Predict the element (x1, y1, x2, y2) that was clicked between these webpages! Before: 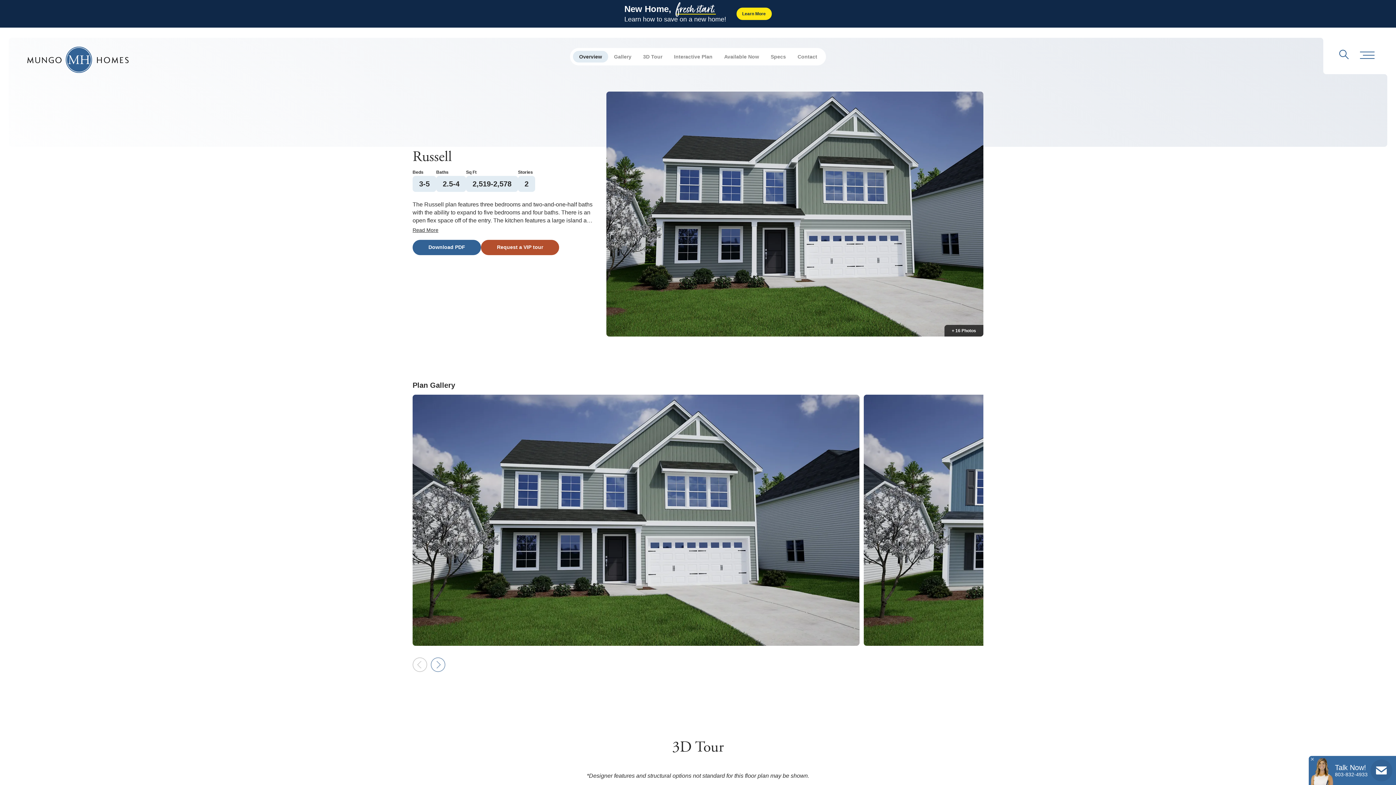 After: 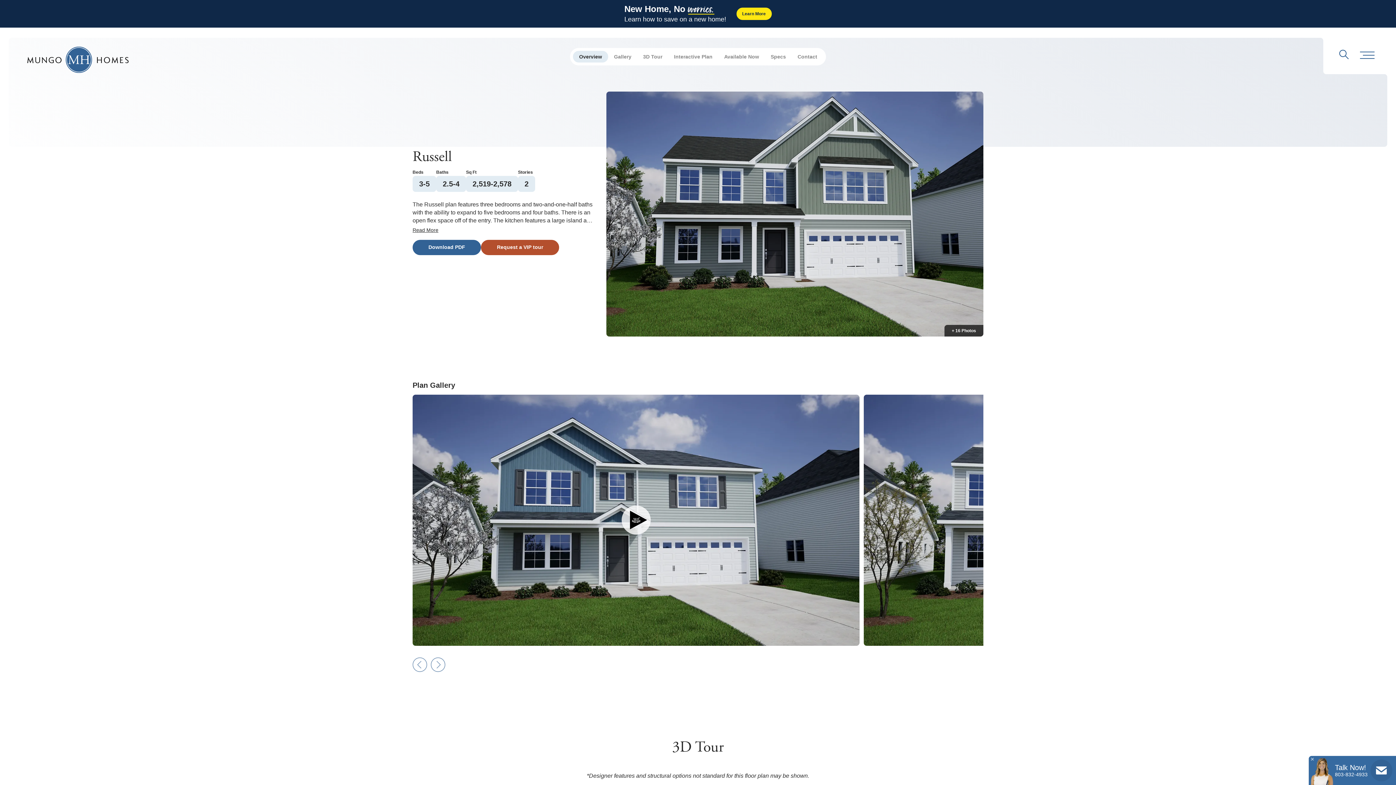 Action: bbox: (430, 628, 445, 643)